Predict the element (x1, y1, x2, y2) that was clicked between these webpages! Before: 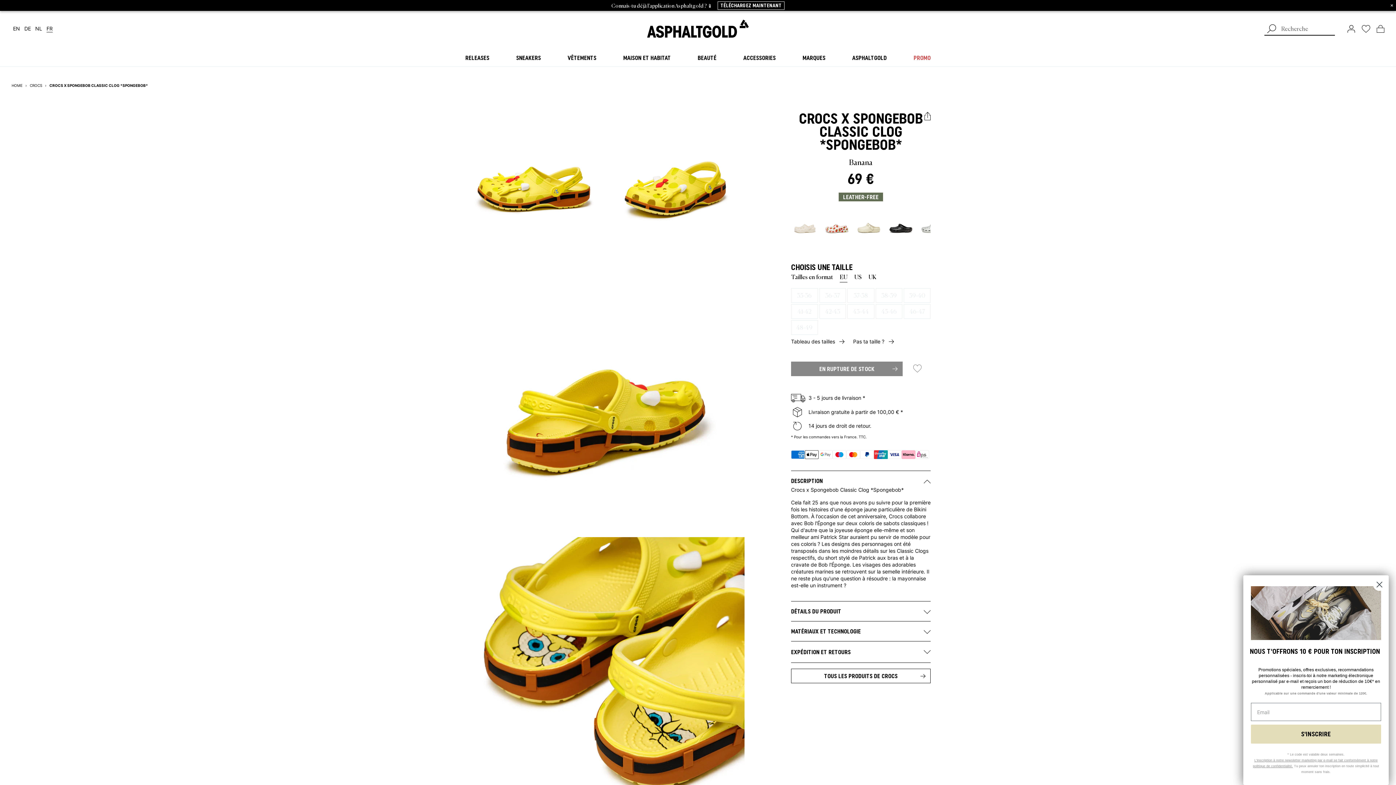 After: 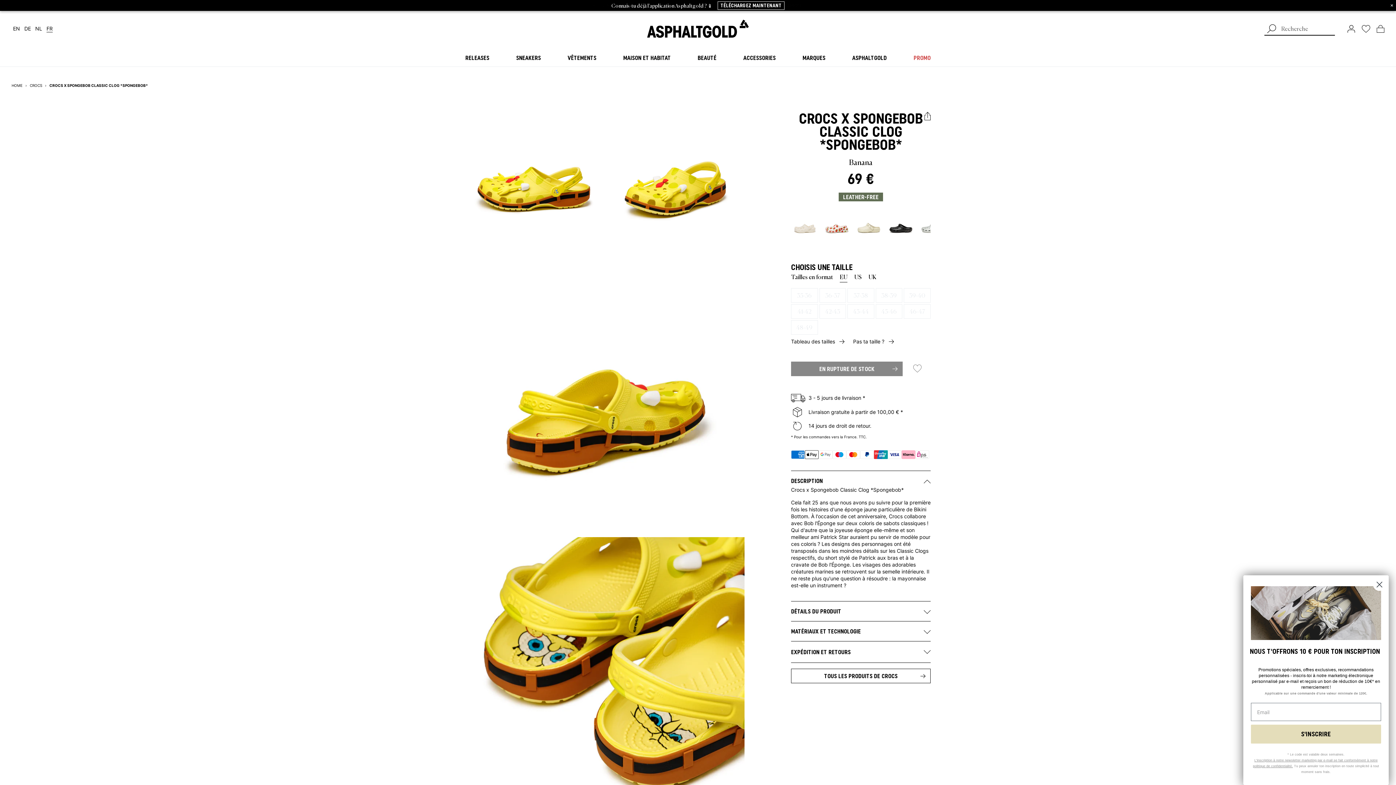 Action: label: français bbox: (46, 26, 52, 31)